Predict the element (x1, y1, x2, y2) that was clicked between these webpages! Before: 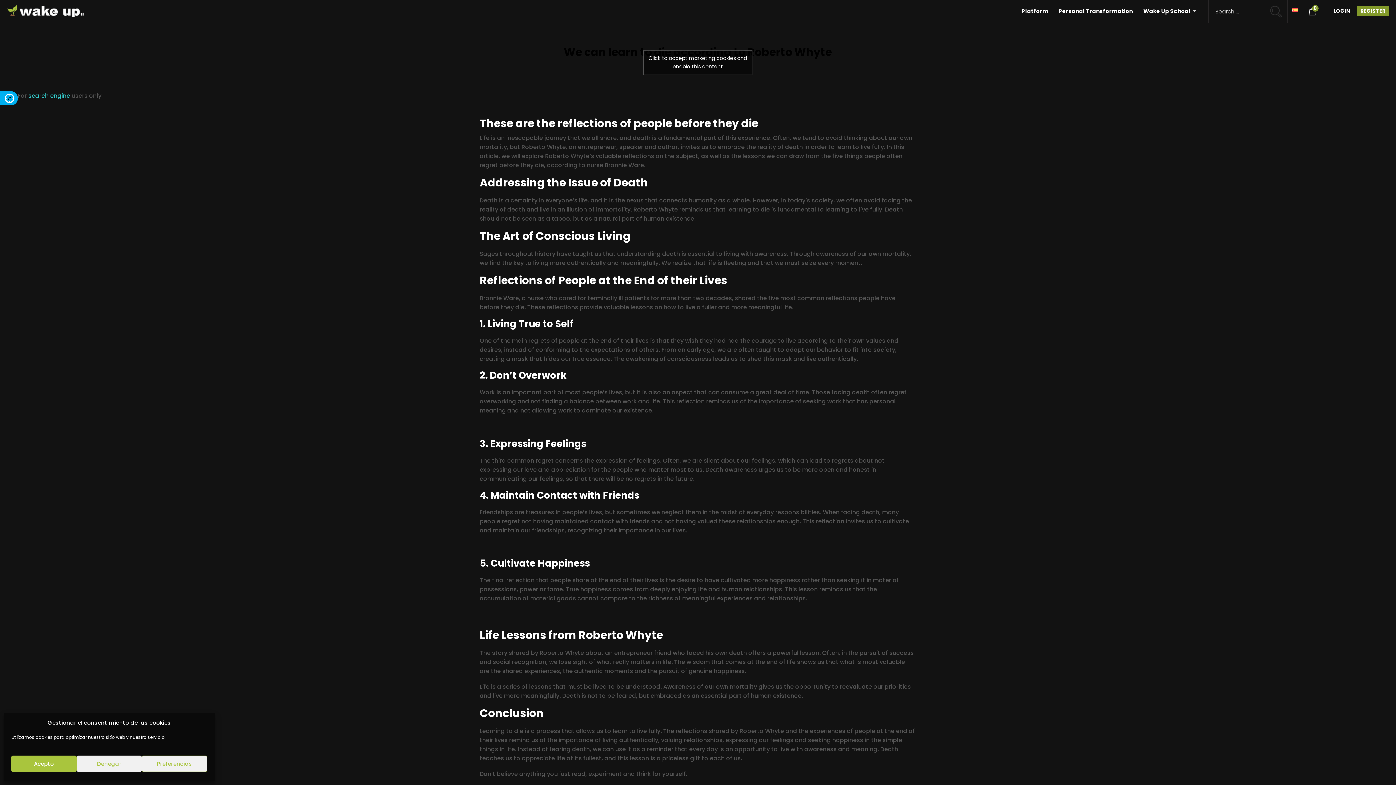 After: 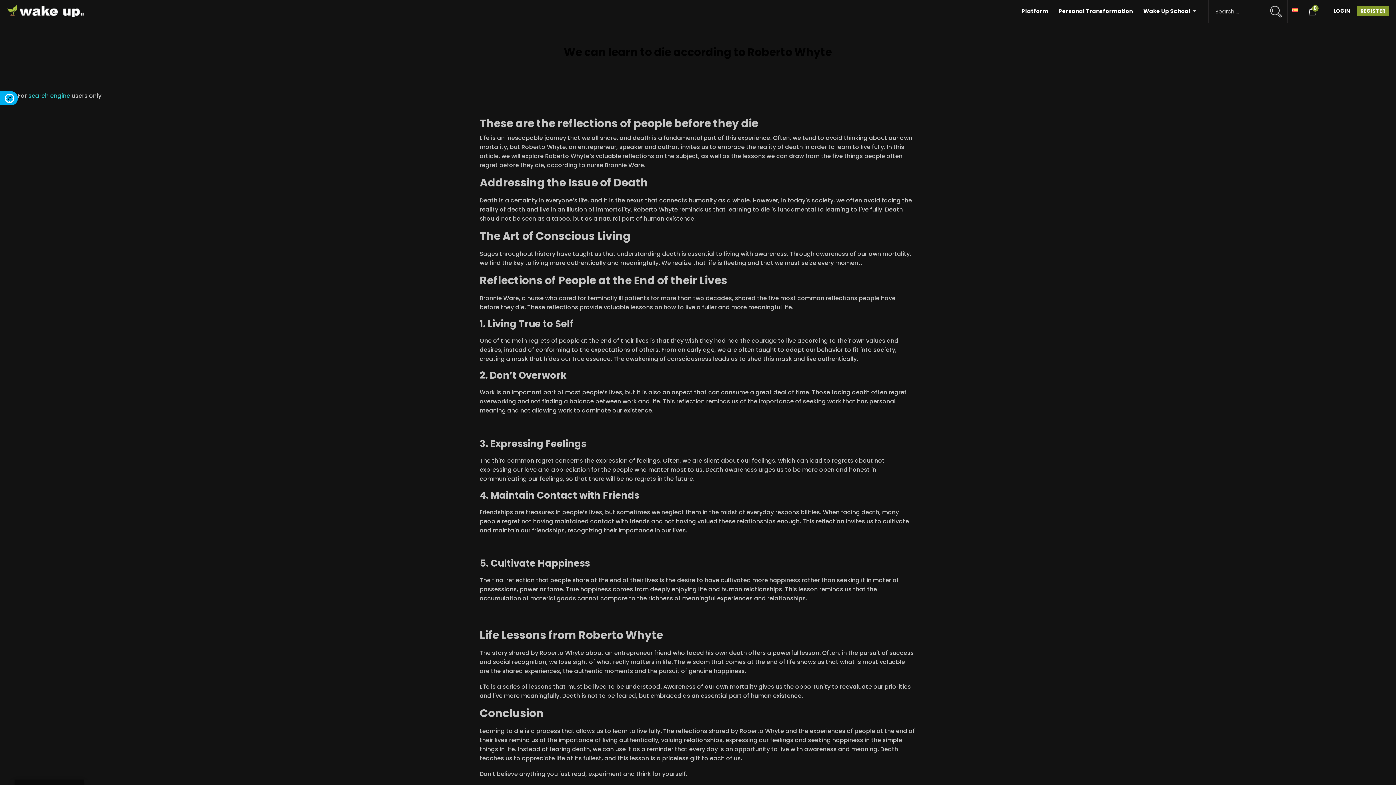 Action: bbox: (643, 49, 752, 75) label: Click to accept marketing cookies and enable this content